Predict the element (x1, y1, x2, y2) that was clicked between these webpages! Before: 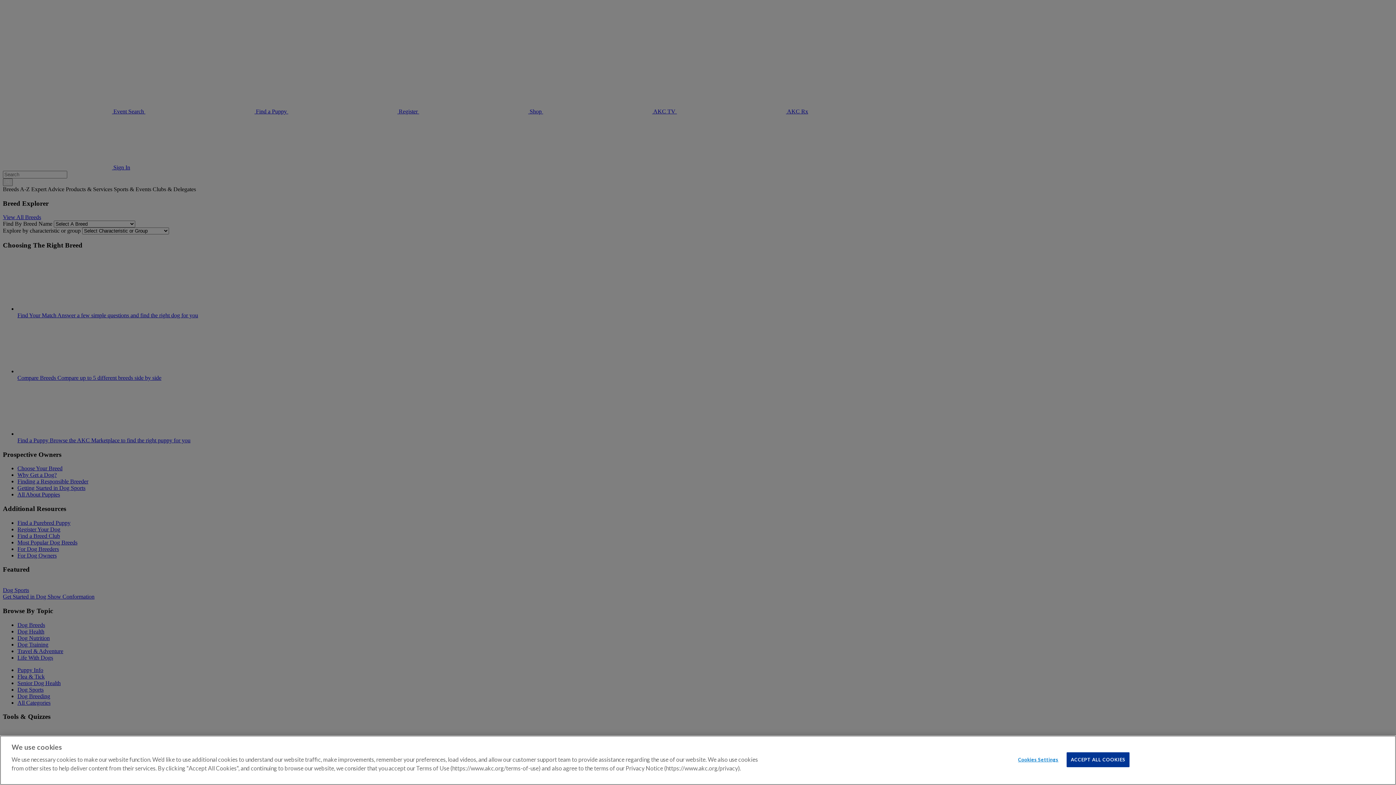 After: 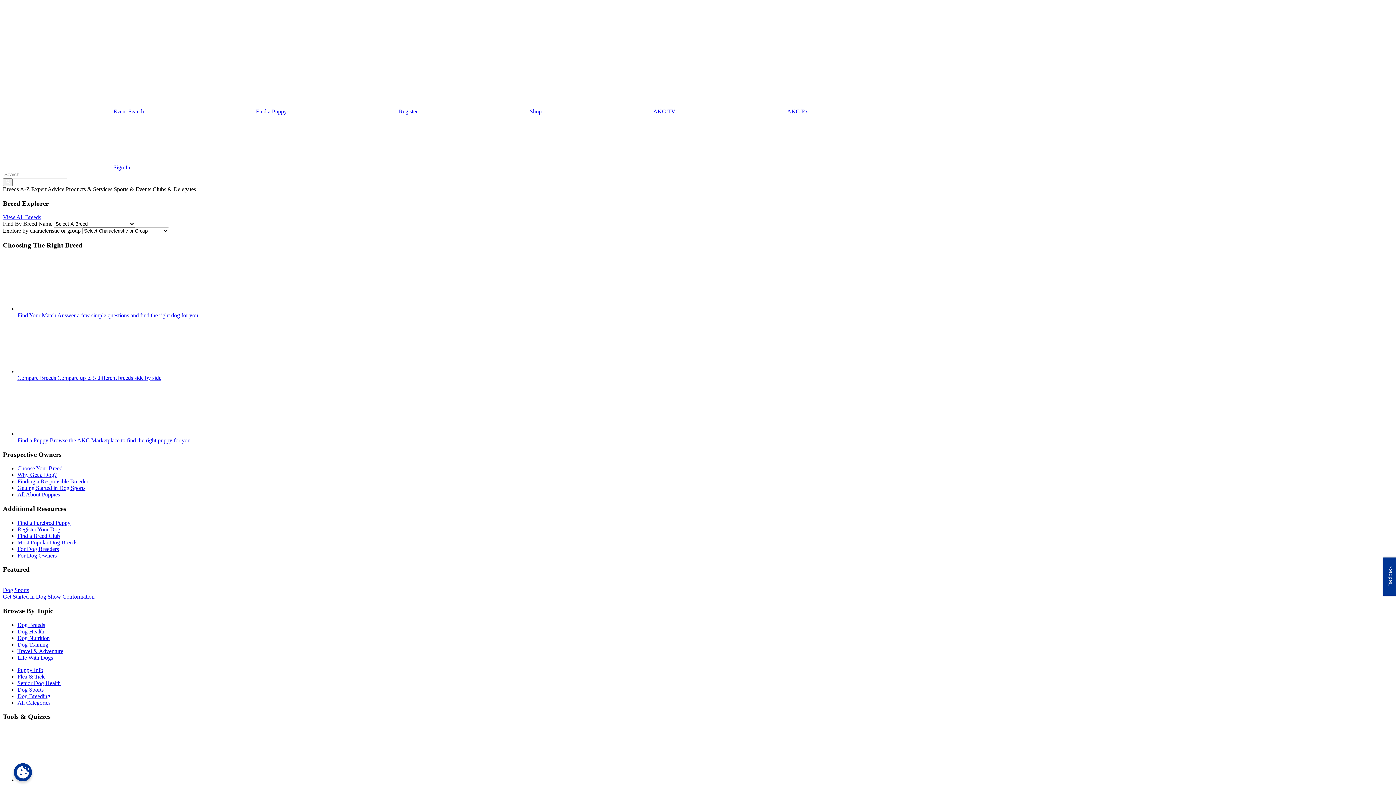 Action: bbox: (1067, 752, 1129, 767) label: ACCEPT ALL COOKIES